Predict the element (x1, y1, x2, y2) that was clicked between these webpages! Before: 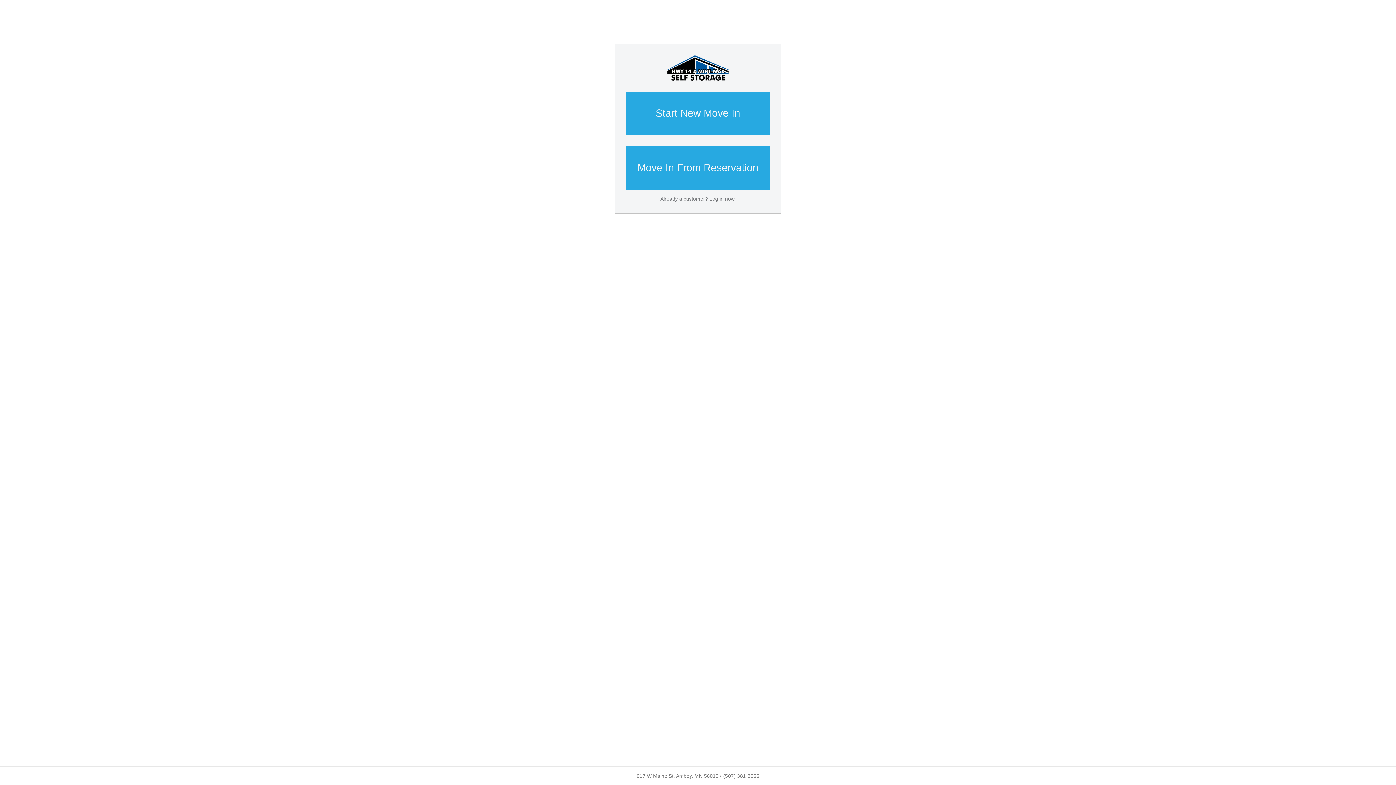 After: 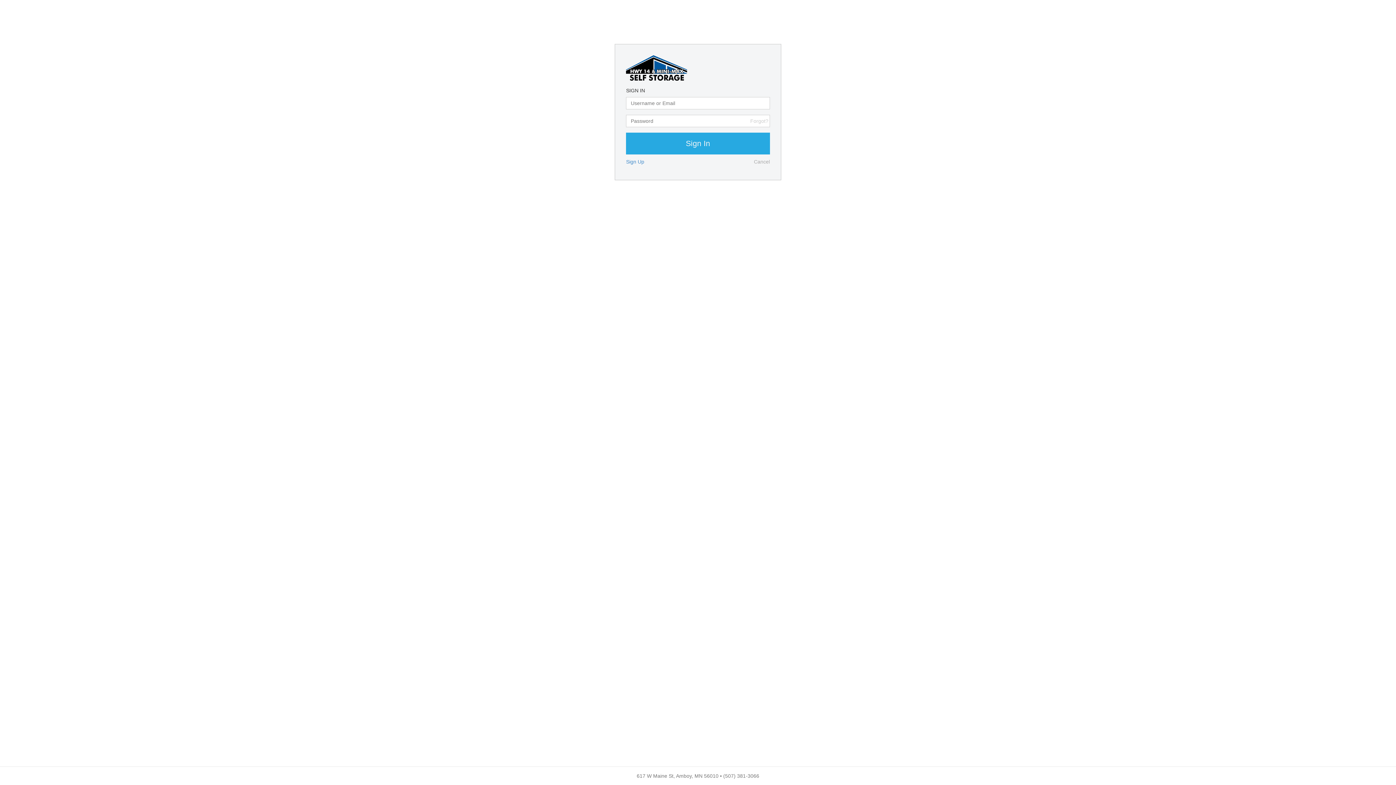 Action: bbox: (660, 196, 735, 201) label: Already a customer? Log in now.